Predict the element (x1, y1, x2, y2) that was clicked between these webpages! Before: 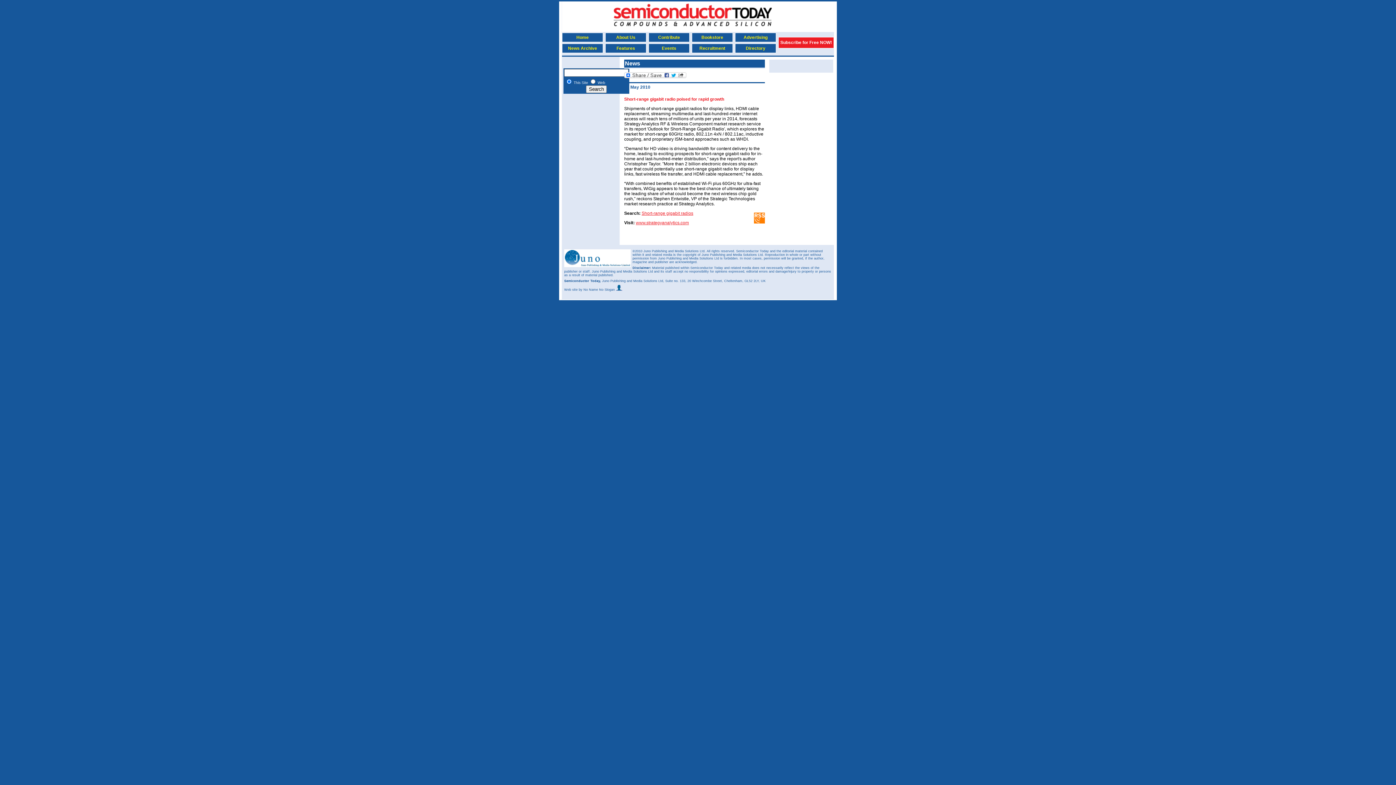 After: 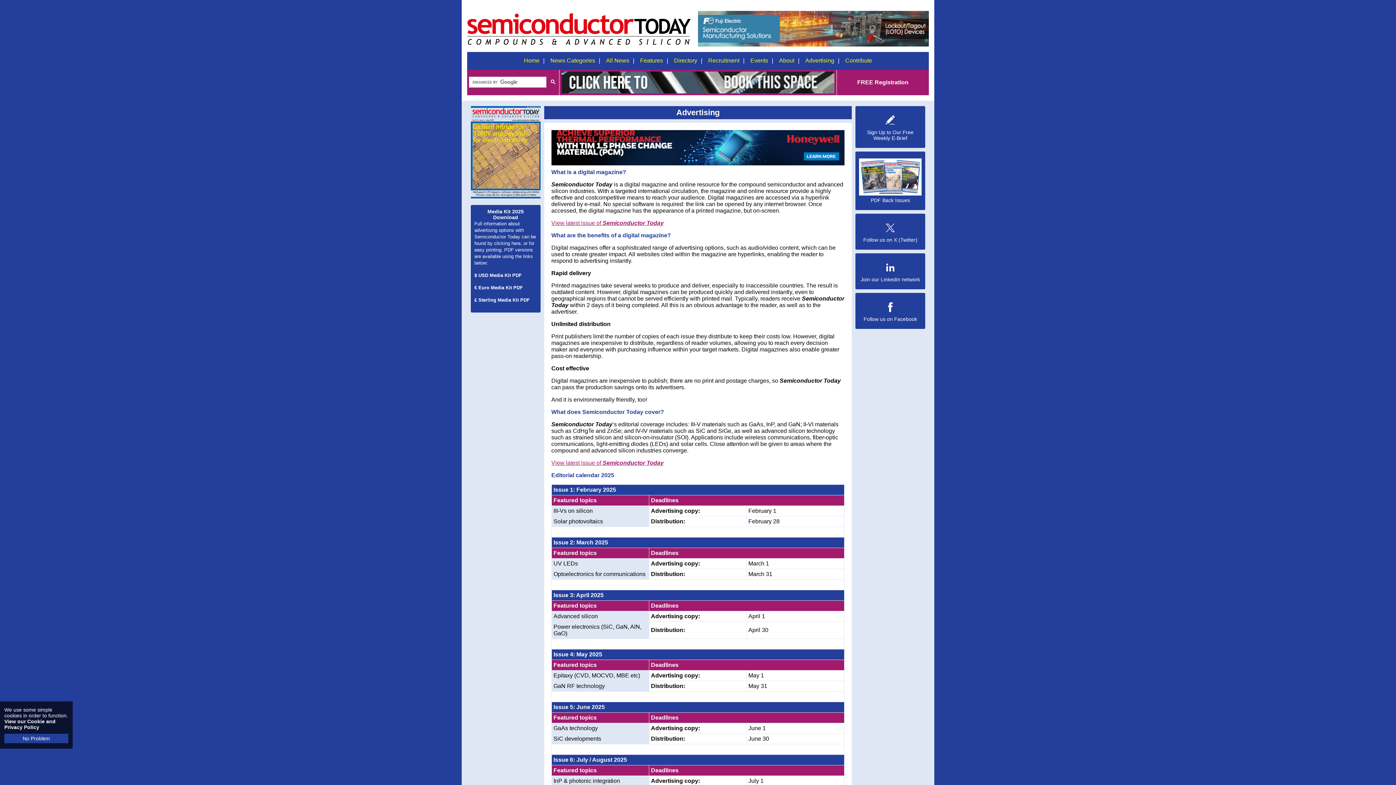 Action: bbox: (735, 32, 776, 42) label: Advertising